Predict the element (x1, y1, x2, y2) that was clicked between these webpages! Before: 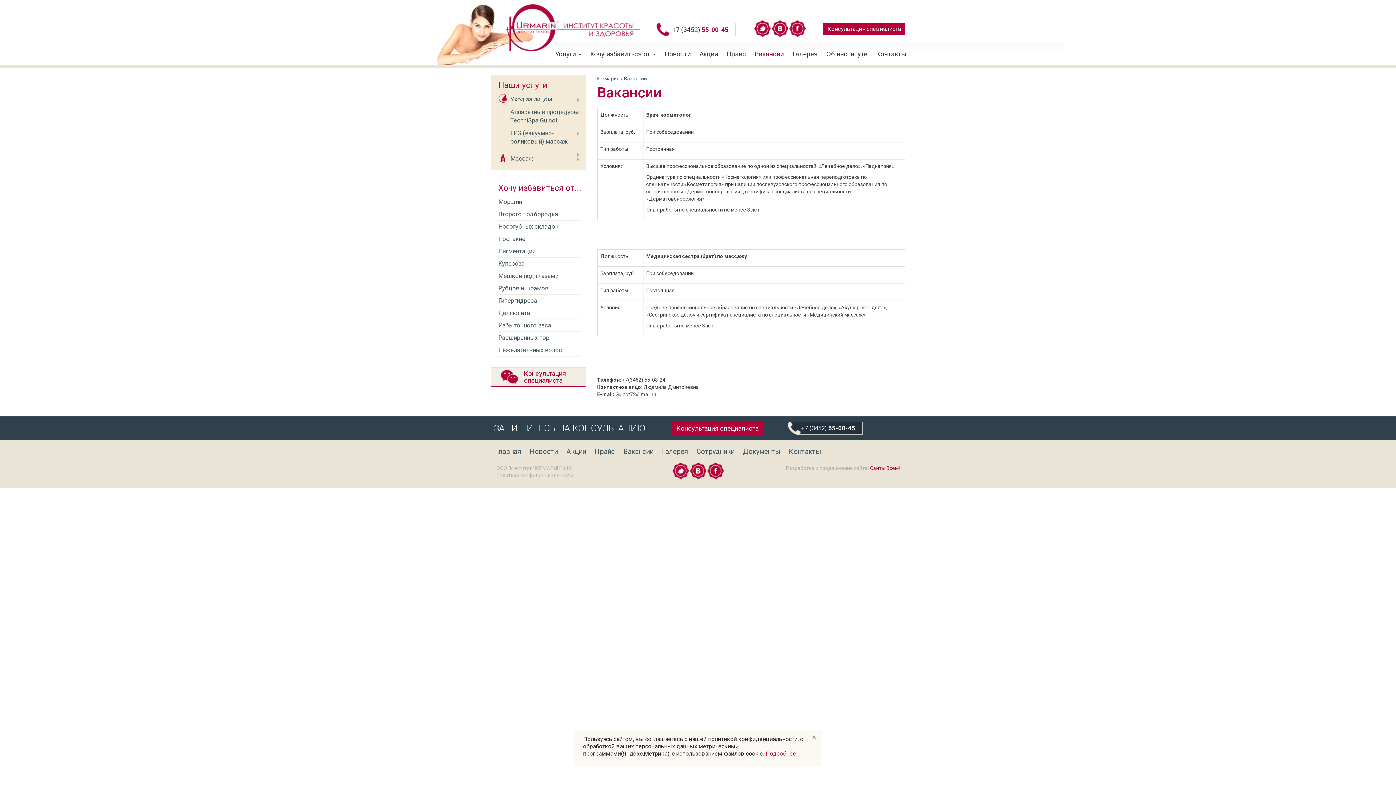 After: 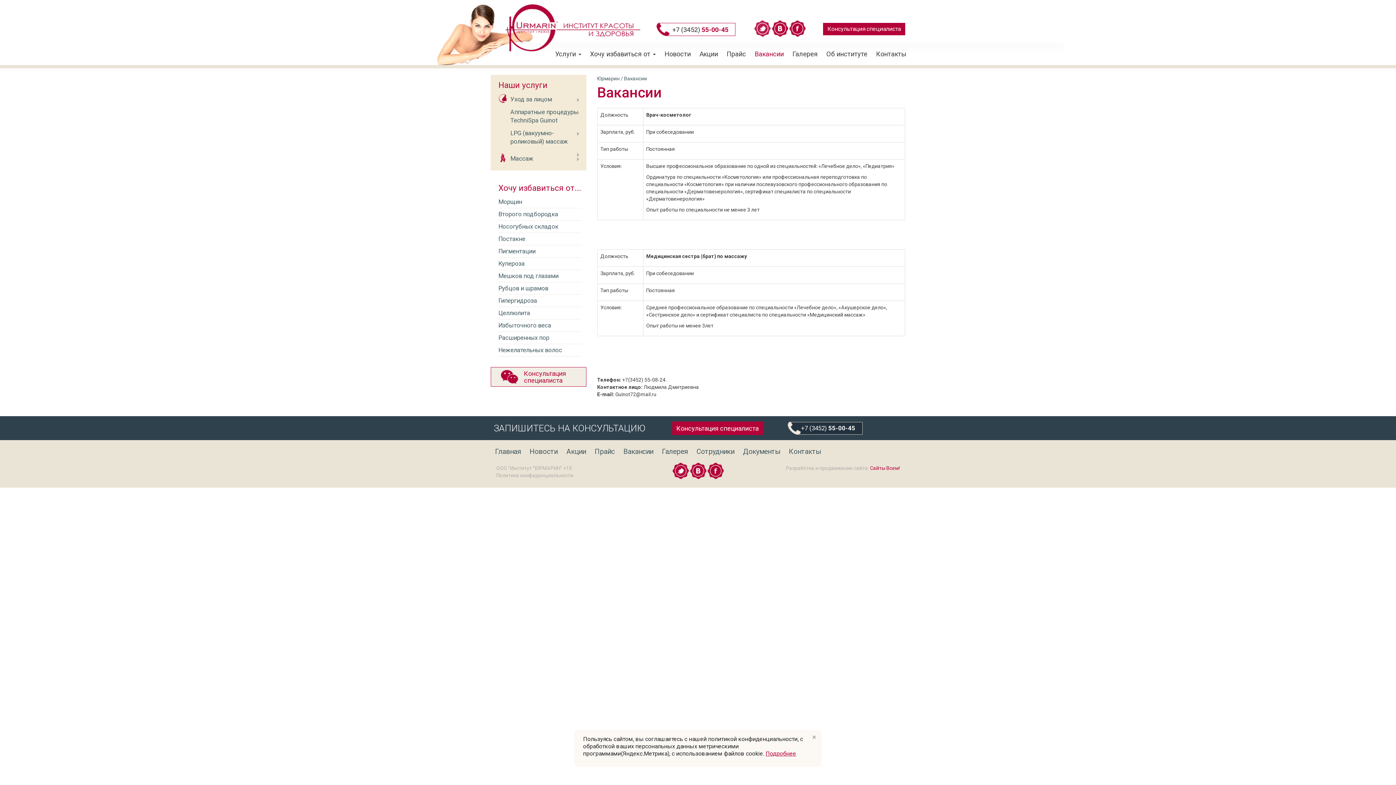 Action: bbox: (754, 24, 772, 30) label:  